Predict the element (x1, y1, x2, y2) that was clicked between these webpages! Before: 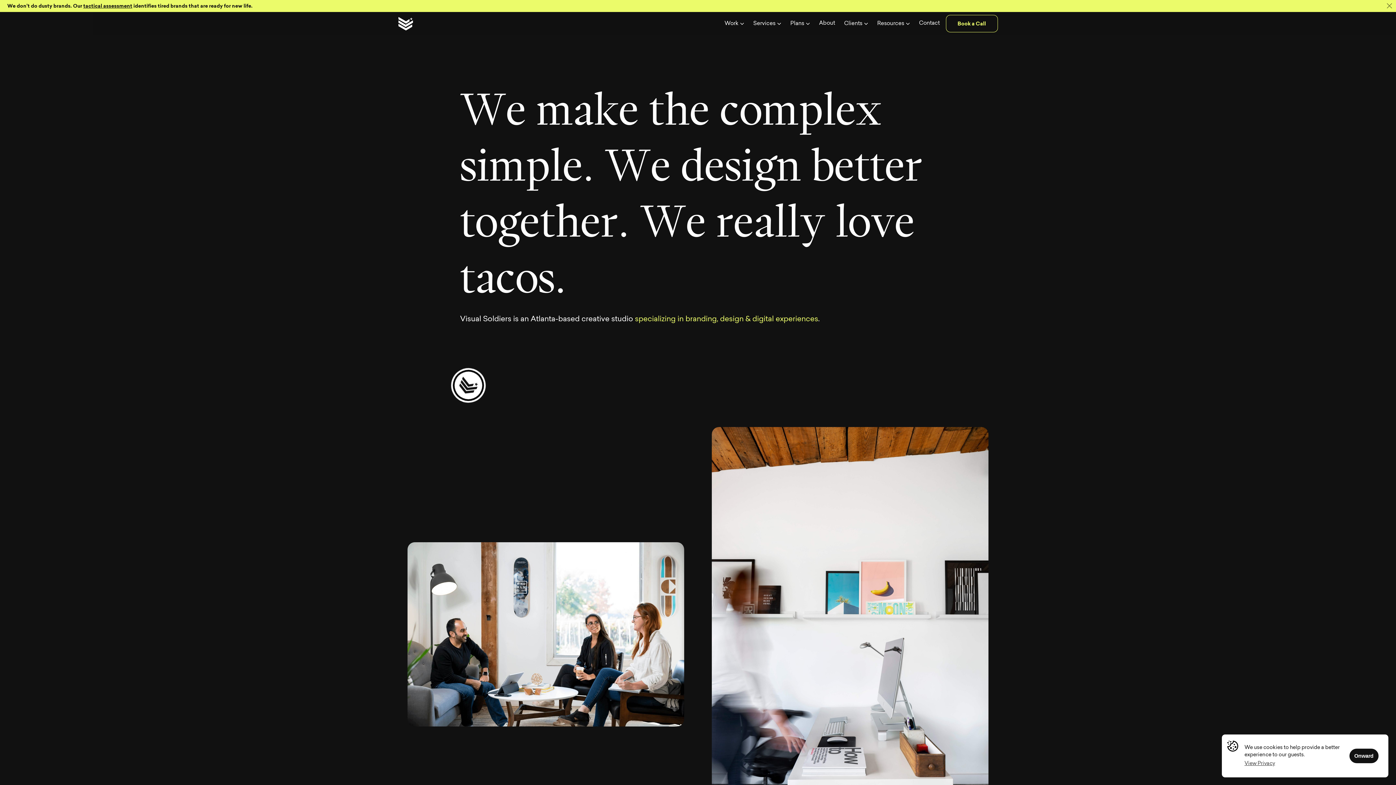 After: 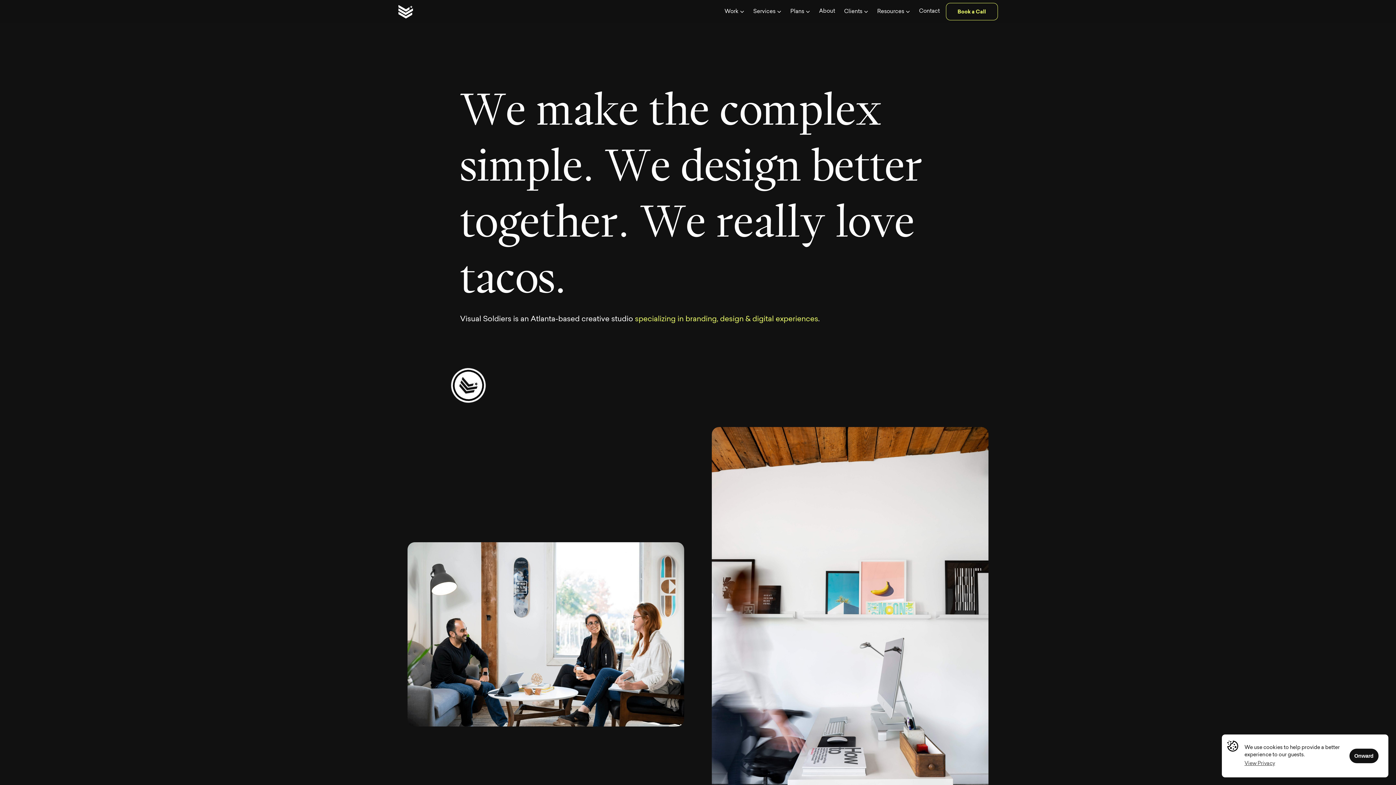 Action: bbox: (1385, 1, 1394, 10) label: Close